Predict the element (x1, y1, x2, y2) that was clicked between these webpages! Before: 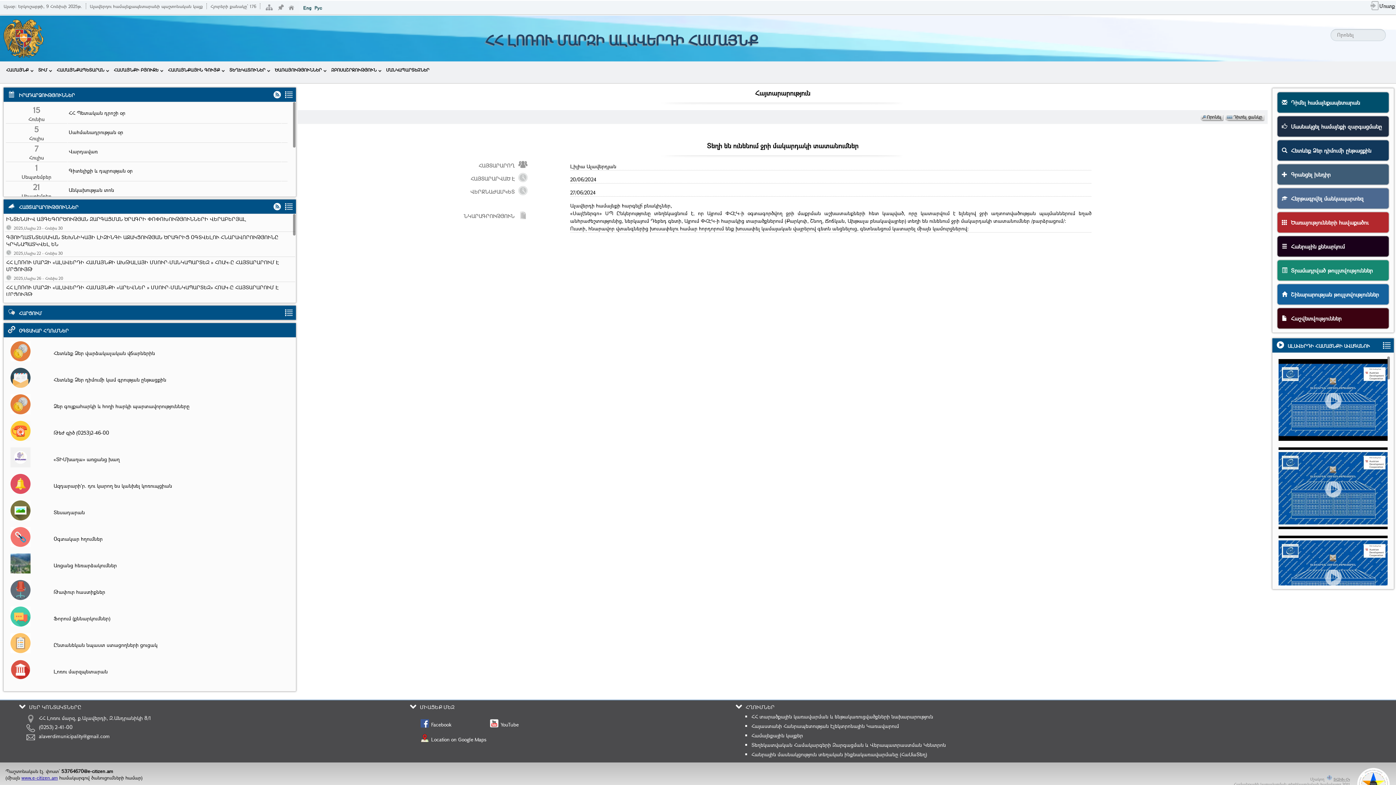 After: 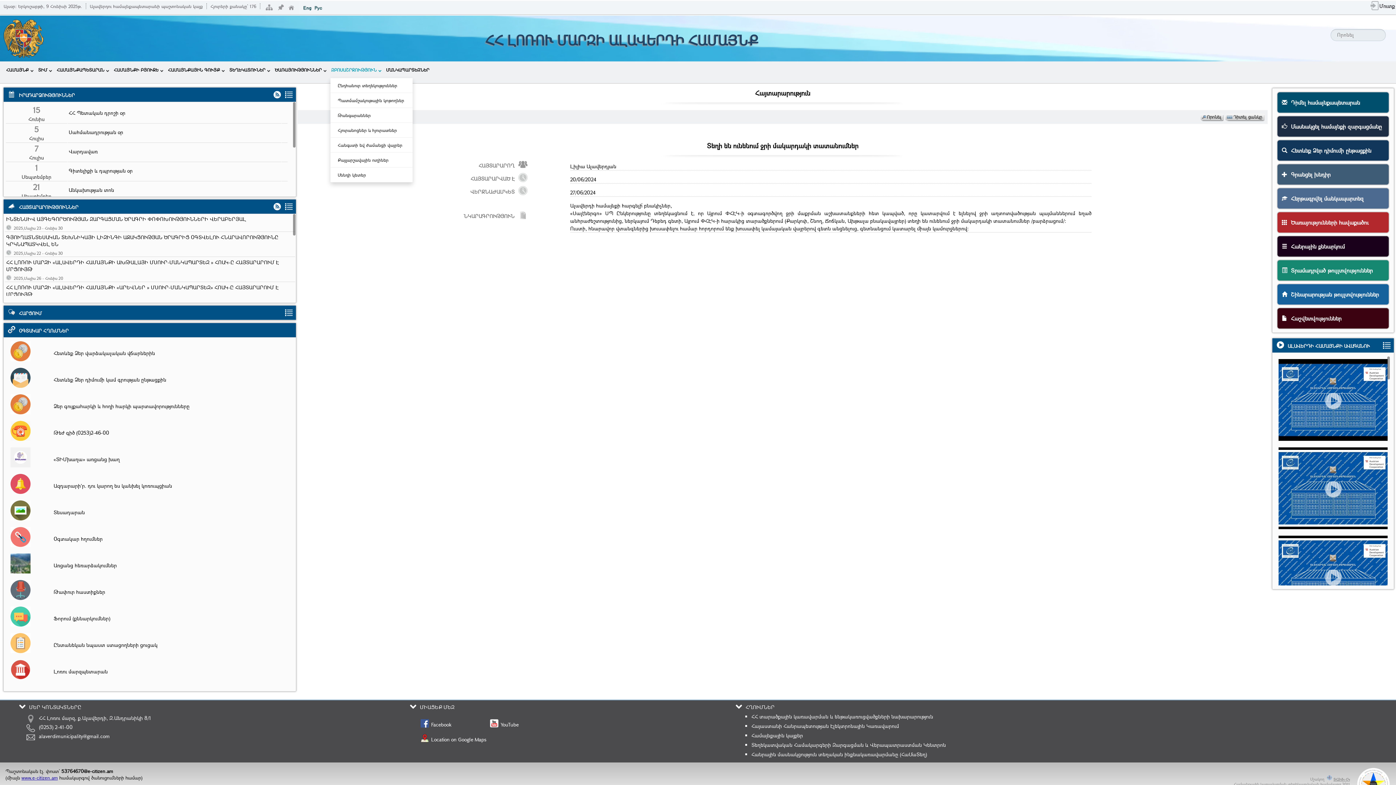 Action: label: ԶԲՈՍԱՇՐՋՈՒԹՅՈՒՆ bbox: (330, 61, 381, 78)